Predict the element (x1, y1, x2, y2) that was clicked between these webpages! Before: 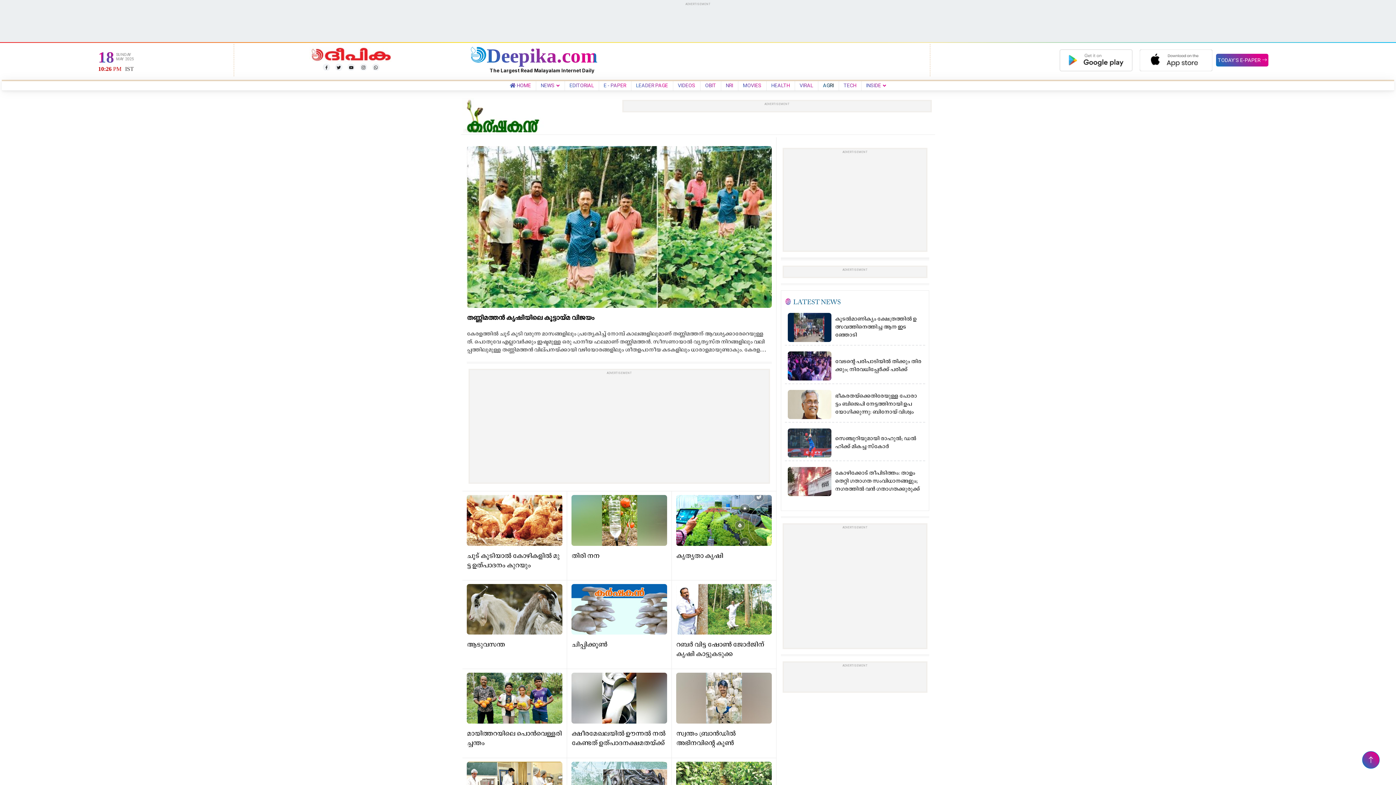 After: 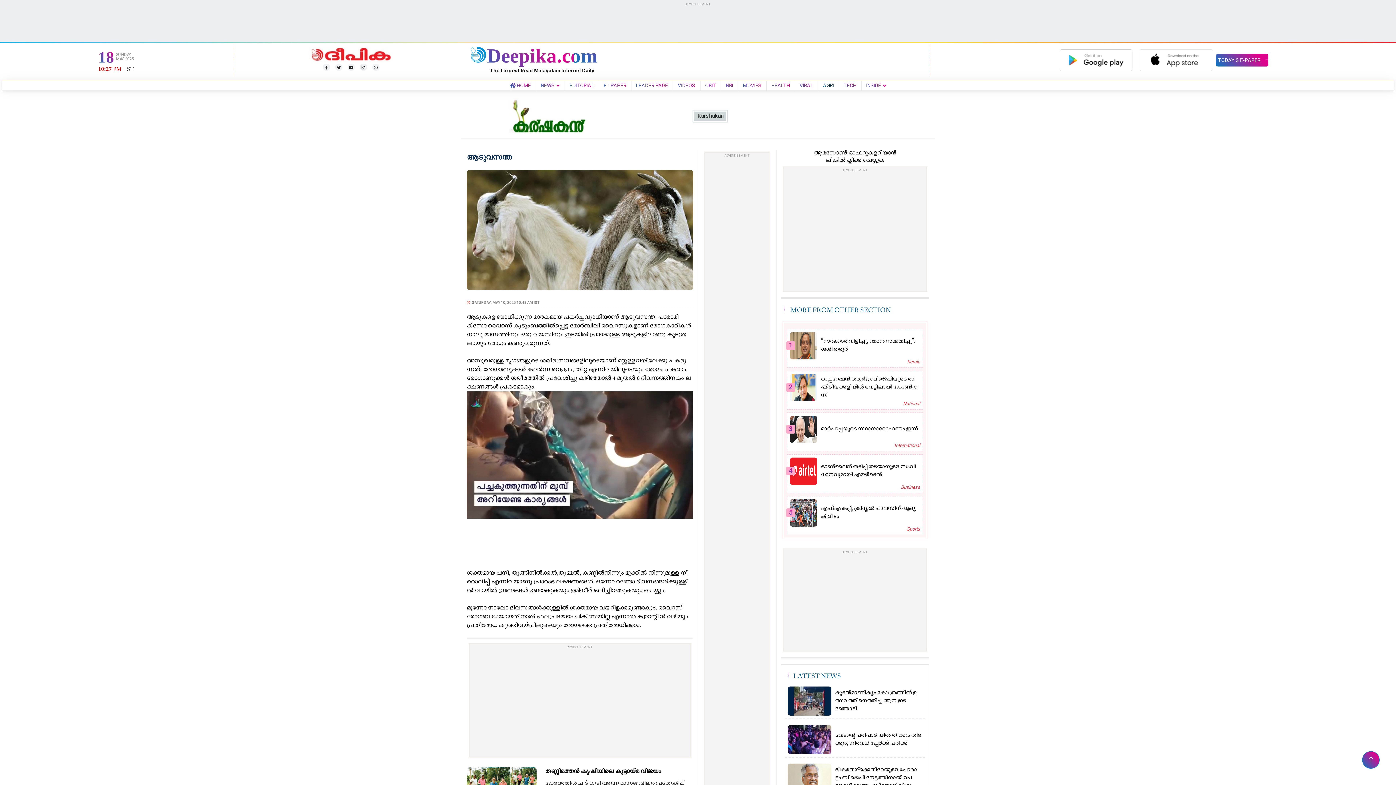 Action: label: ആ​ടു​വ​സ​ന്ത bbox: (466, 641, 505, 648)